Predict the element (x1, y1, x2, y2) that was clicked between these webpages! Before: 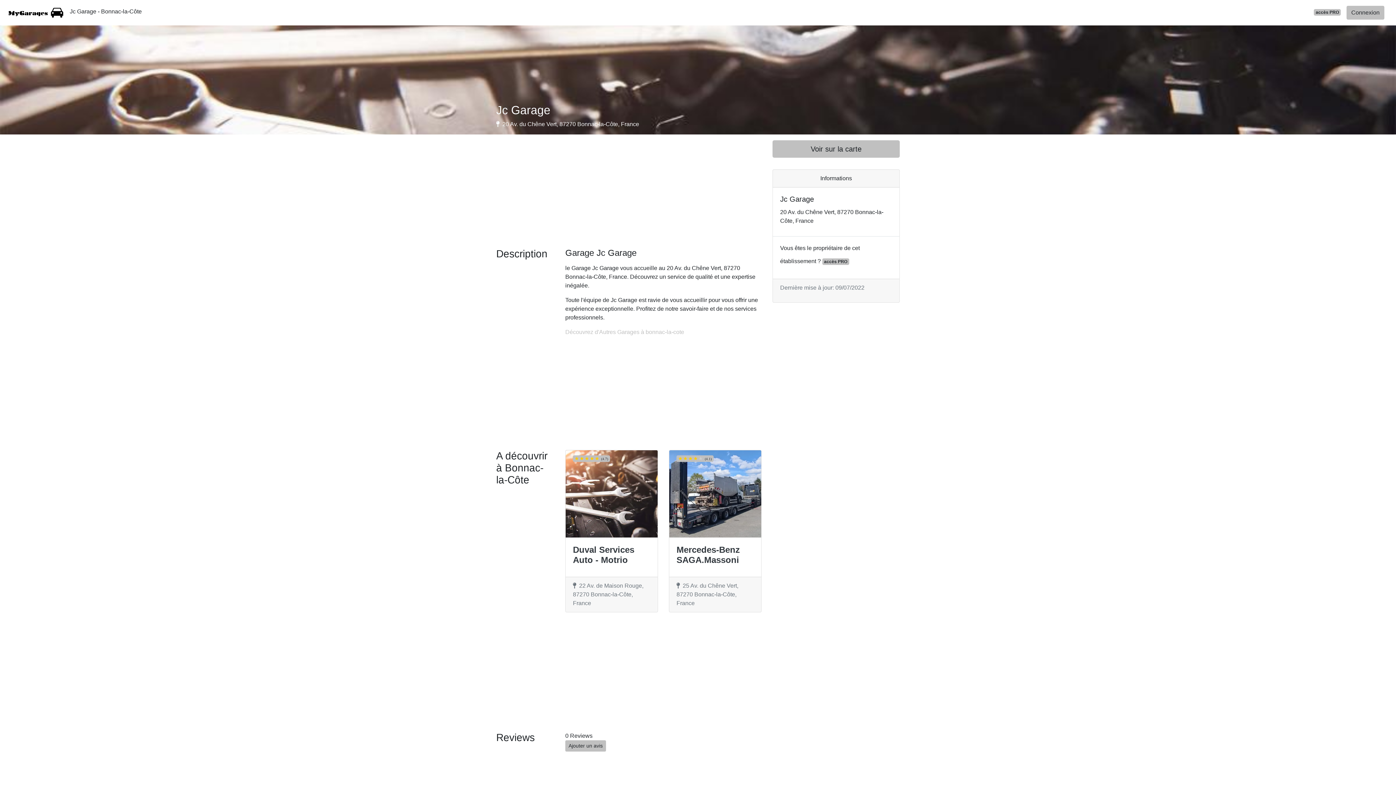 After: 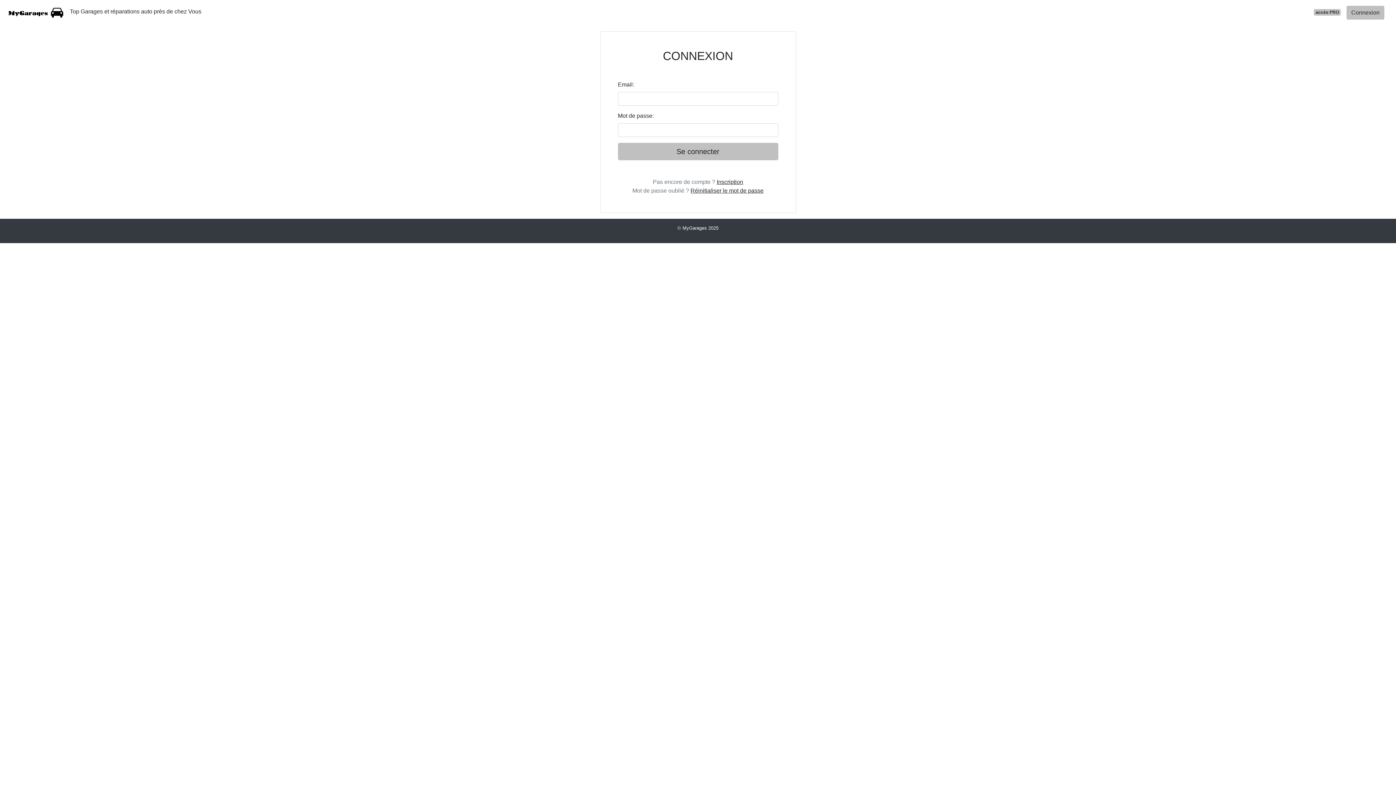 Action: label: Connexion bbox: (1346, 5, 1384, 19)